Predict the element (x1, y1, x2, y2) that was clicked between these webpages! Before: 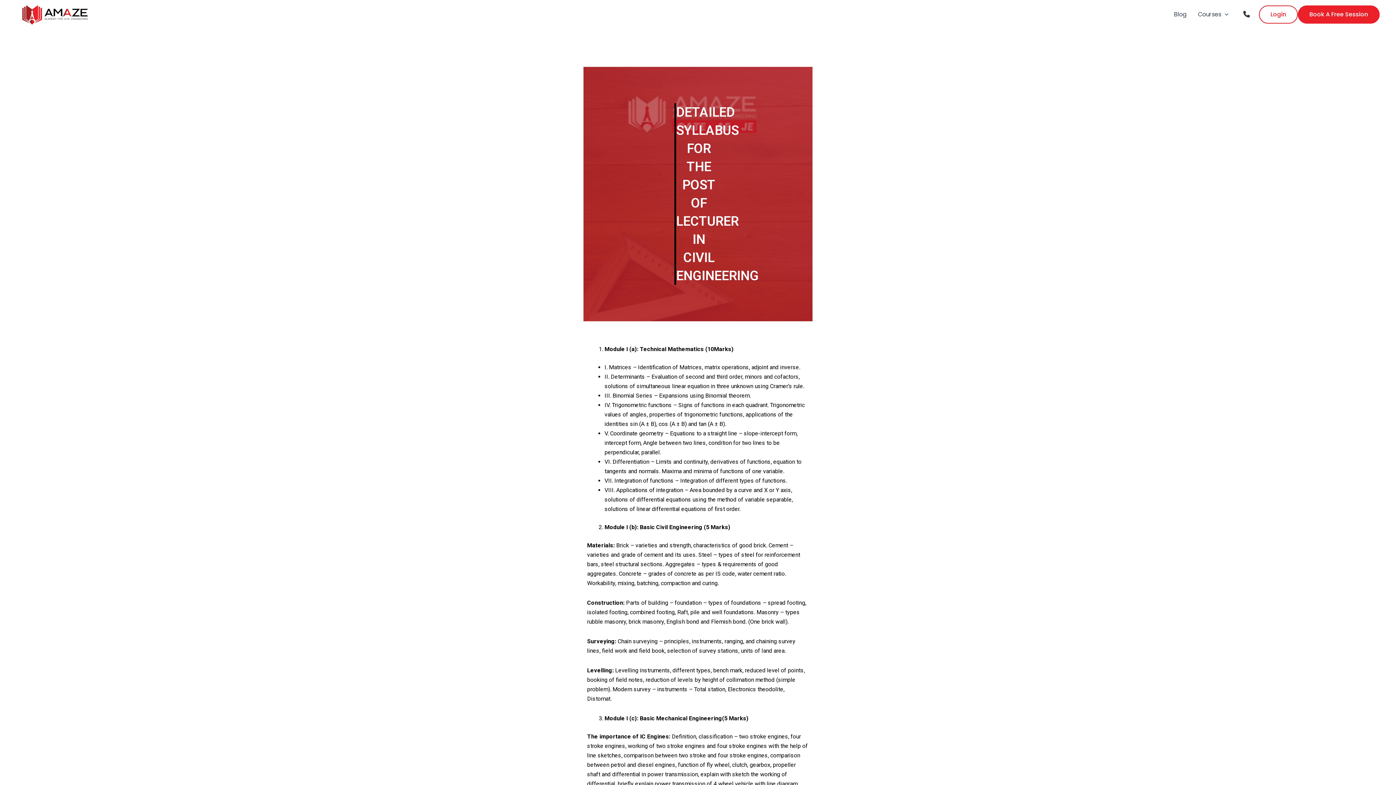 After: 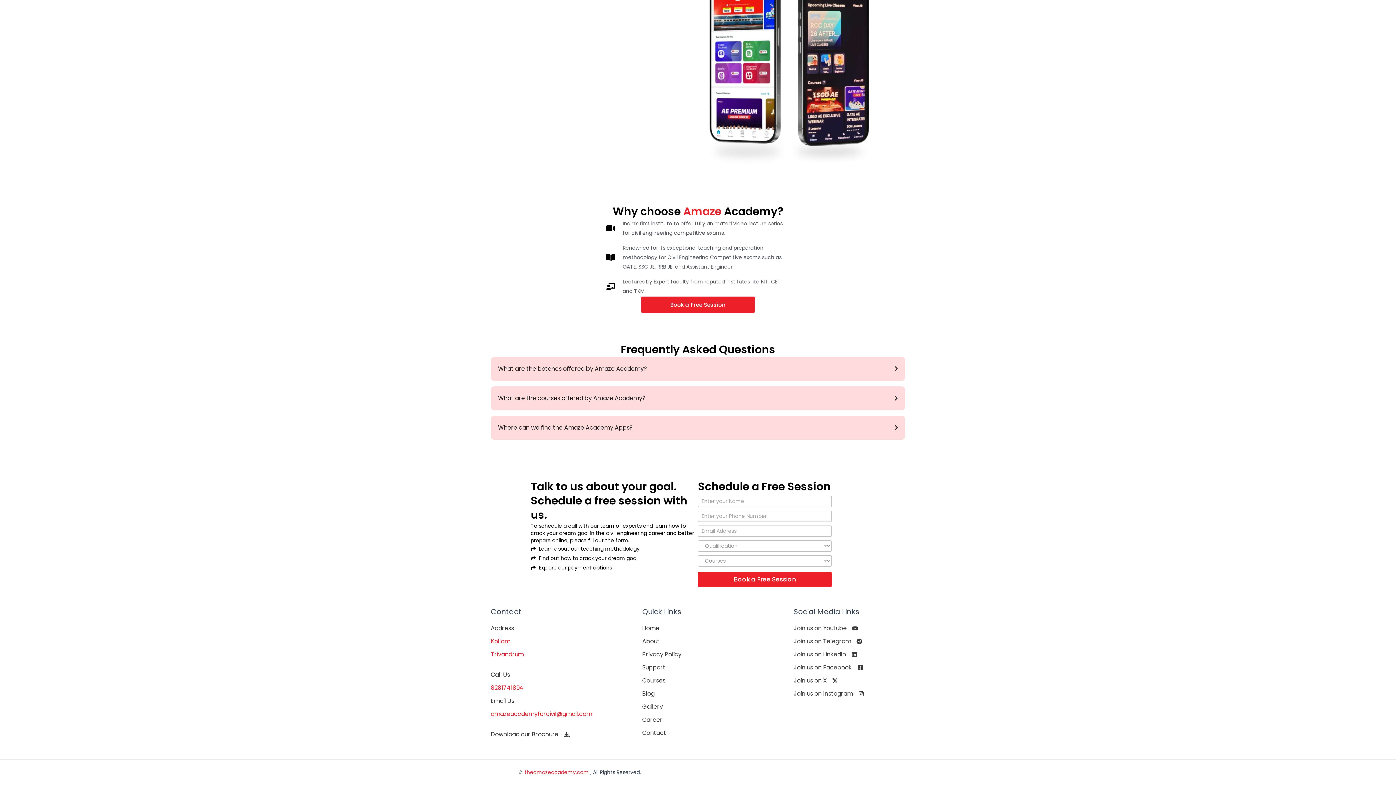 Action: label: Book A Free Session bbox: (1298, 5, 1380, 23)